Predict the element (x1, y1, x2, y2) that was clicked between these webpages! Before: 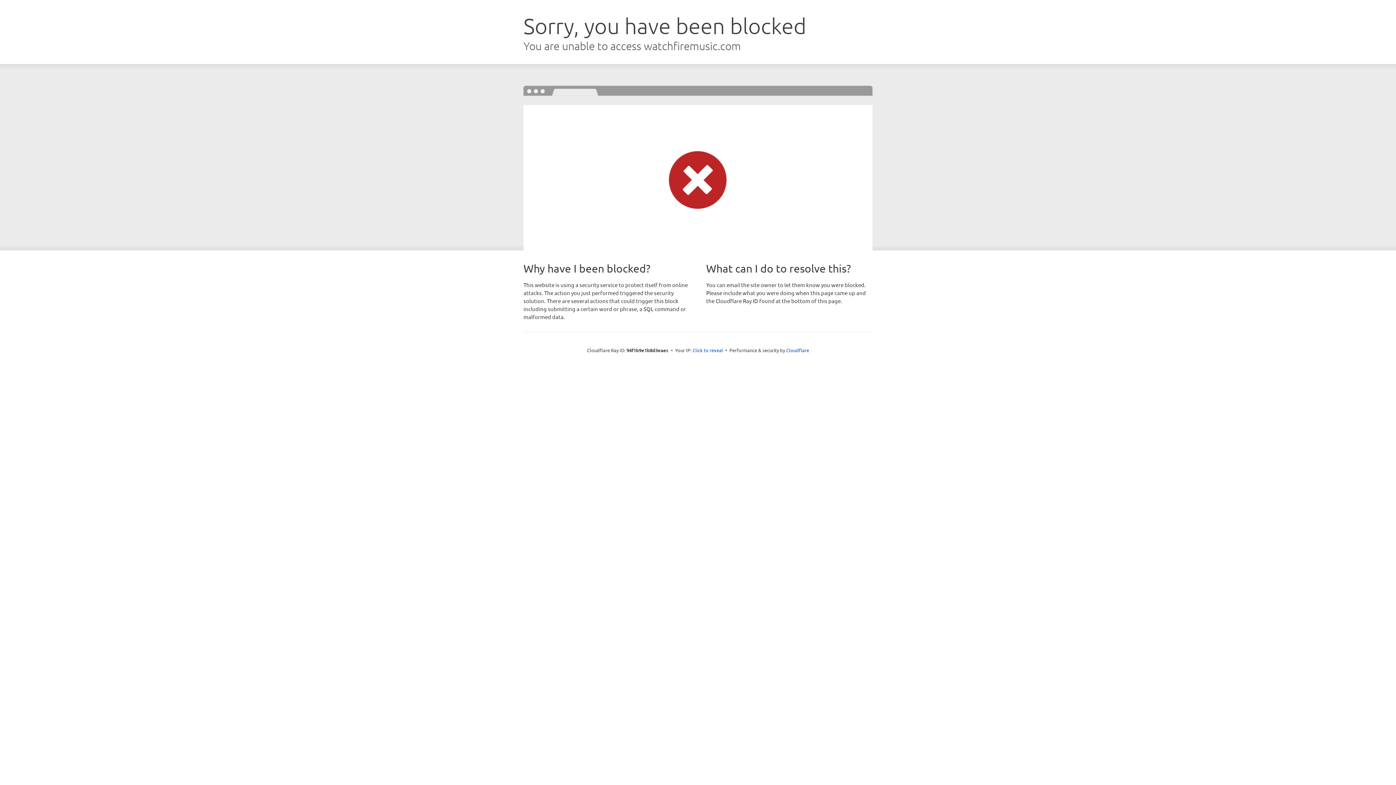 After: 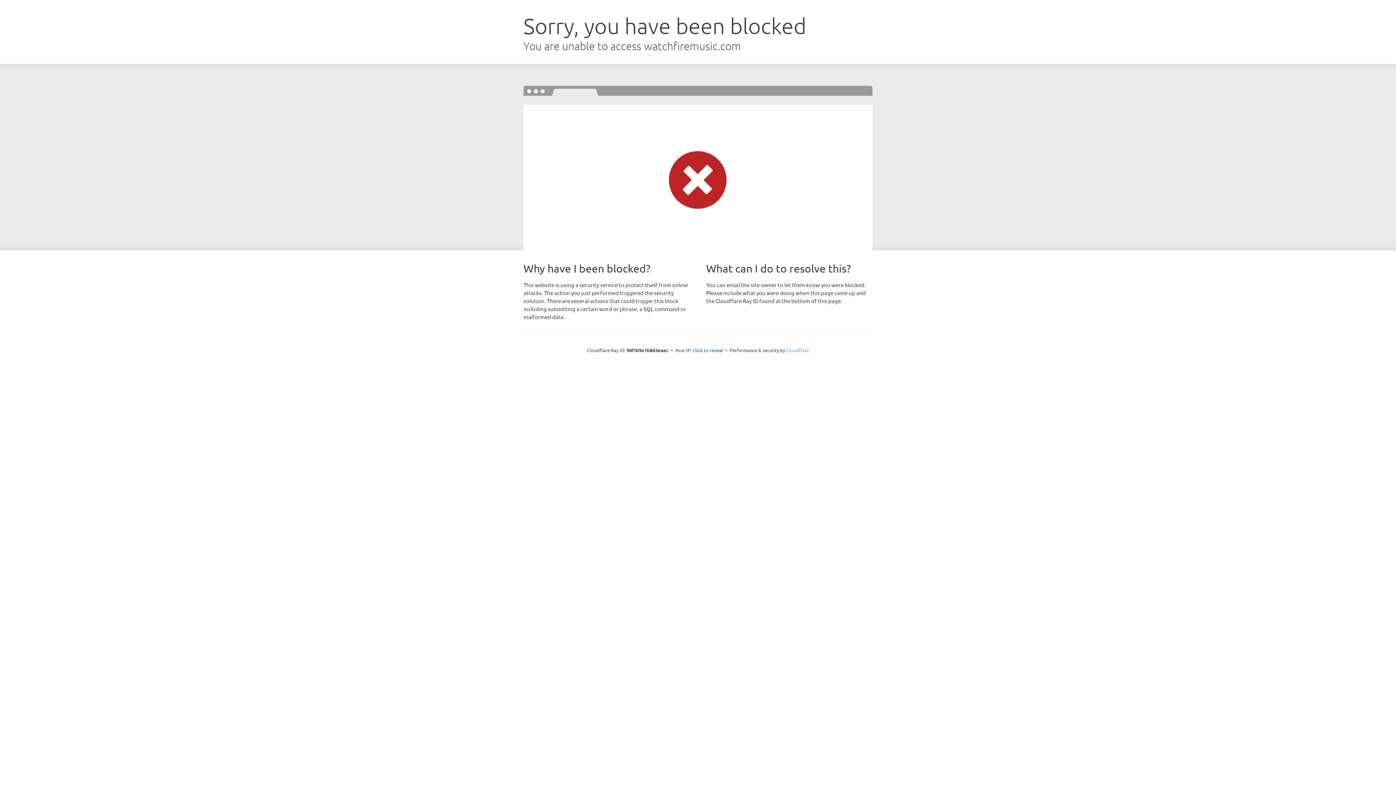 Action: bbox: (786, 347, 809, 353) label: Cloudflare